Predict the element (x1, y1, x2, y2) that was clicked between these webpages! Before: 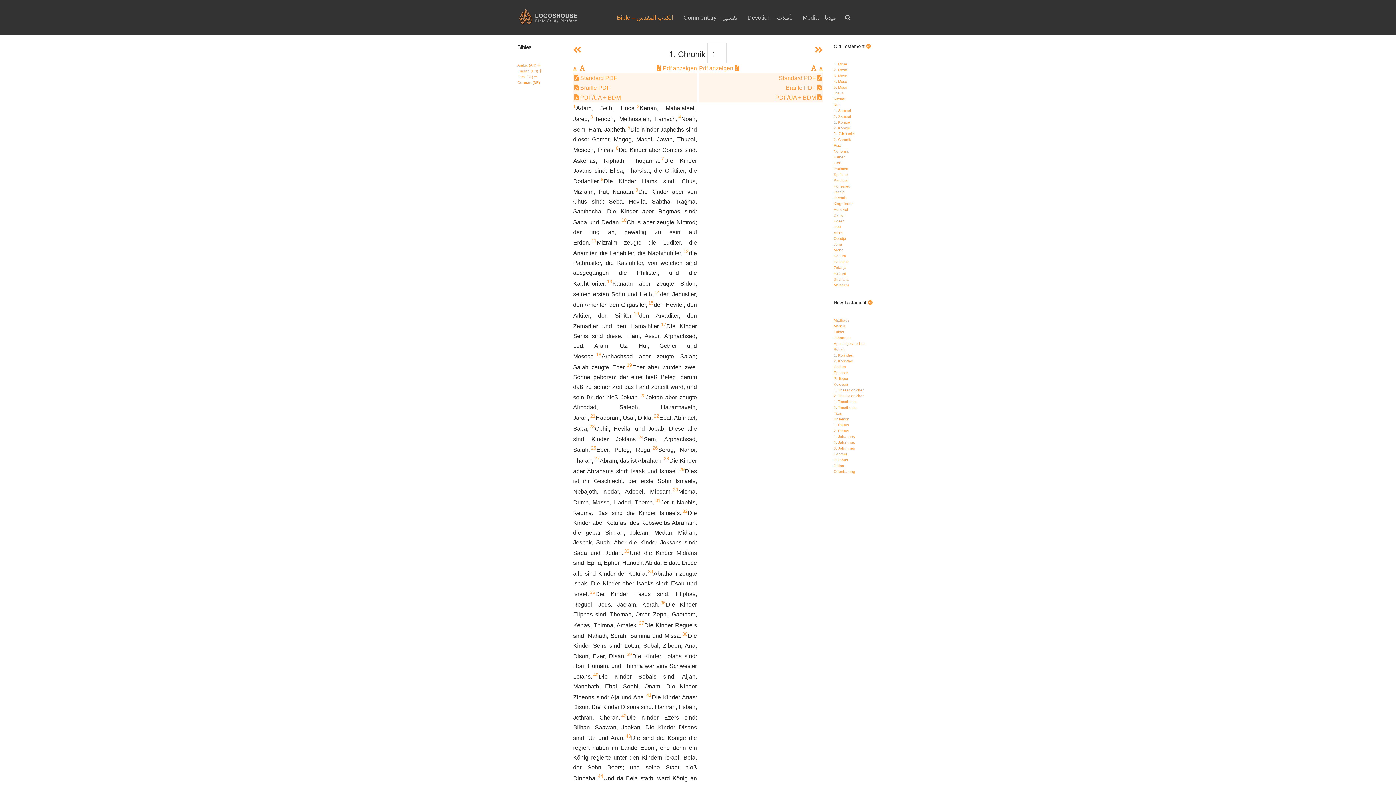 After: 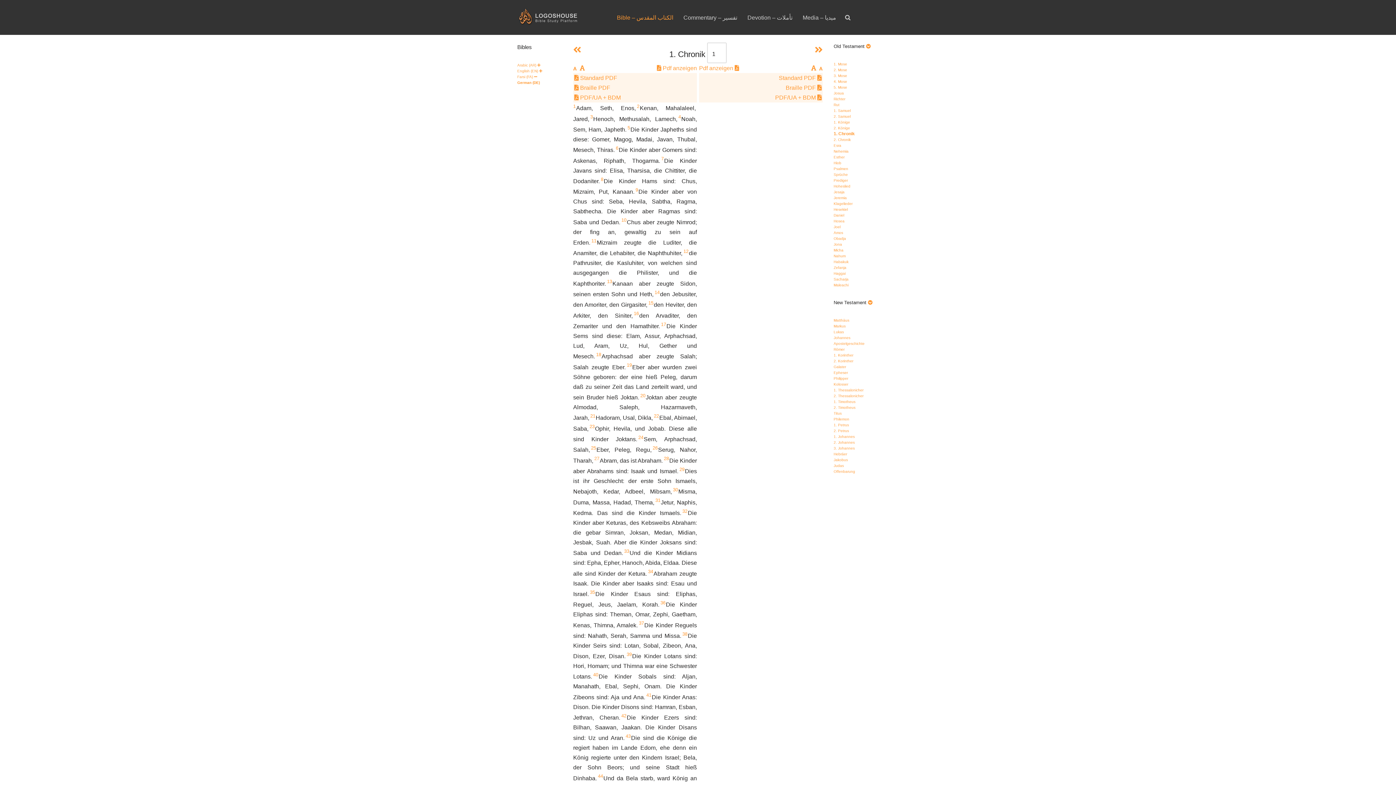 Action: label: 27 bbox: (594, 456, 599, 461)